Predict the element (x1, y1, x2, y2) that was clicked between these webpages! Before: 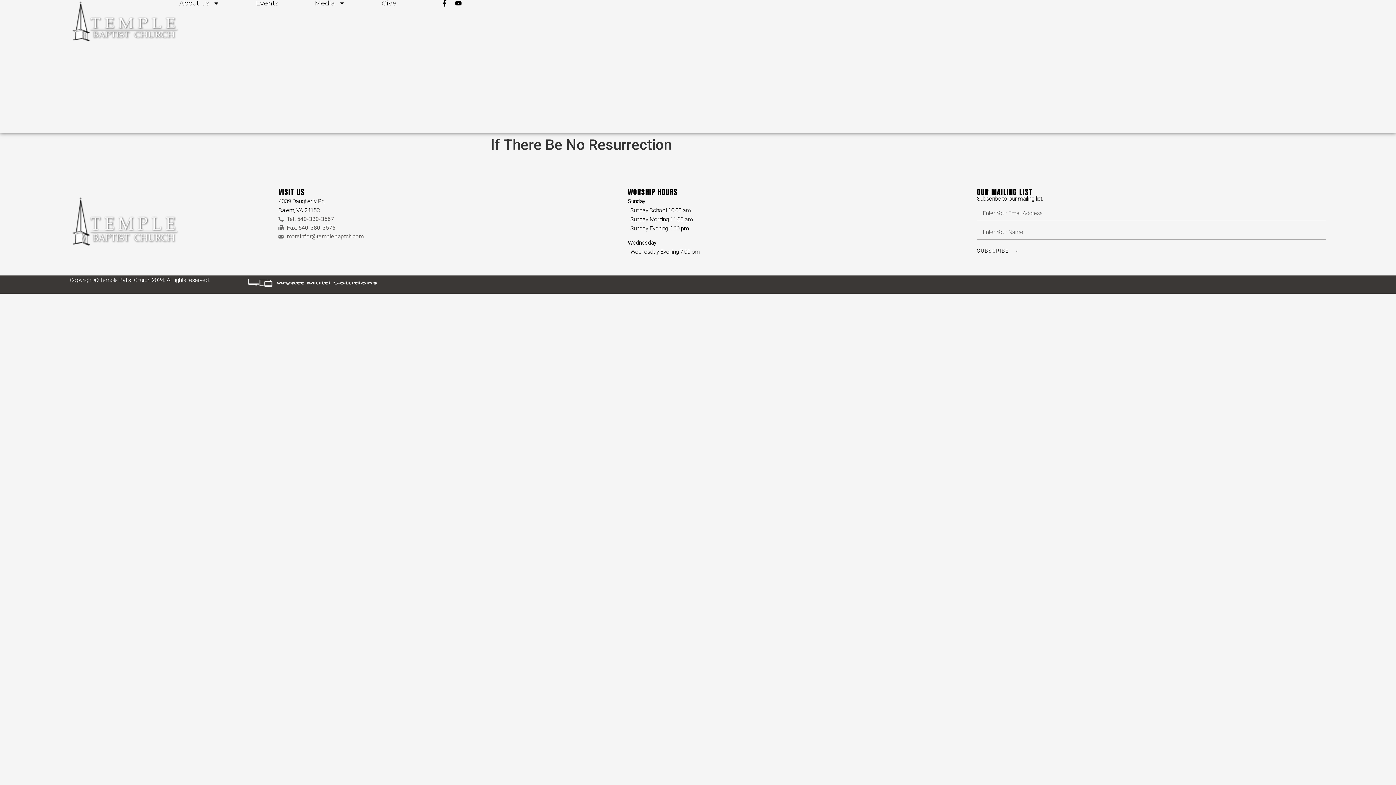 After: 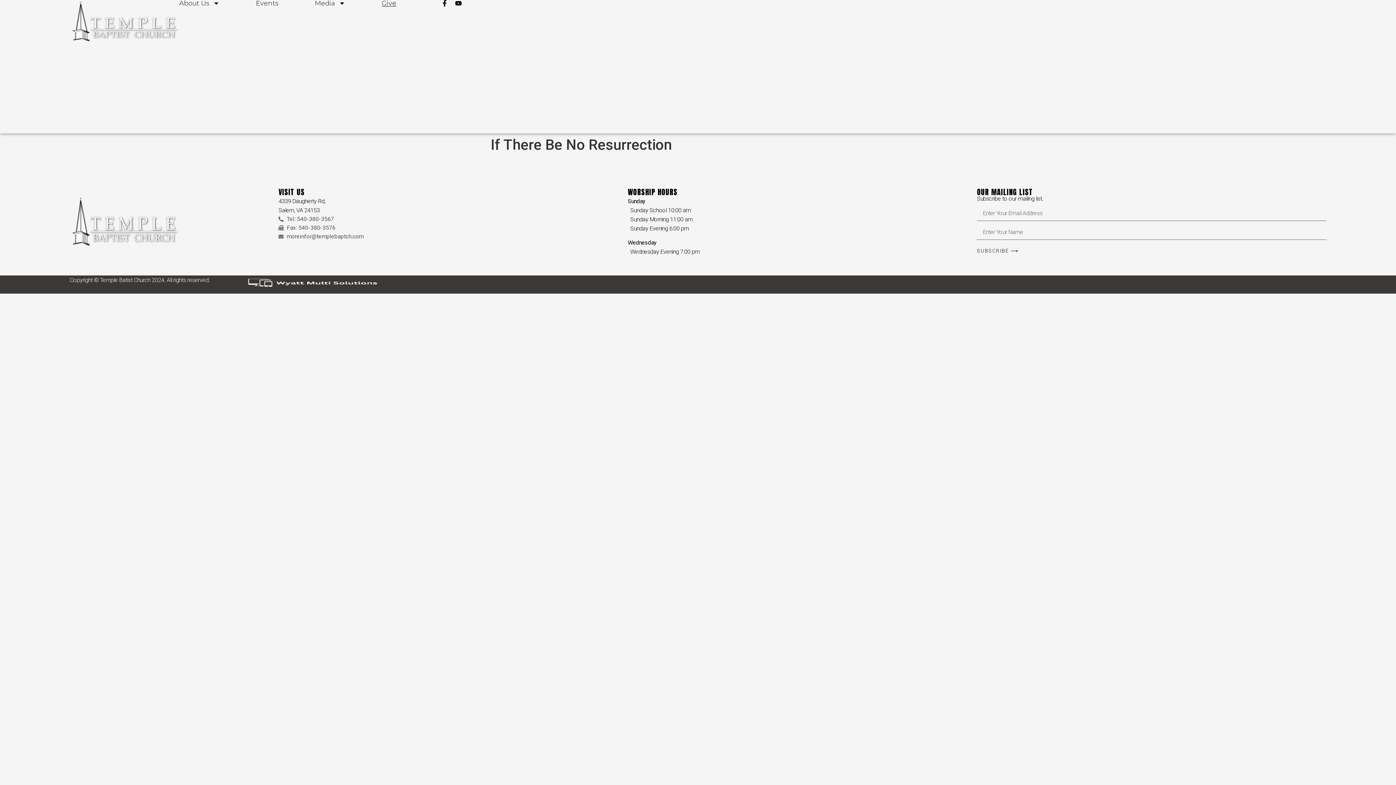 Action: bbox: (381, 0, 396, 6) label: Give